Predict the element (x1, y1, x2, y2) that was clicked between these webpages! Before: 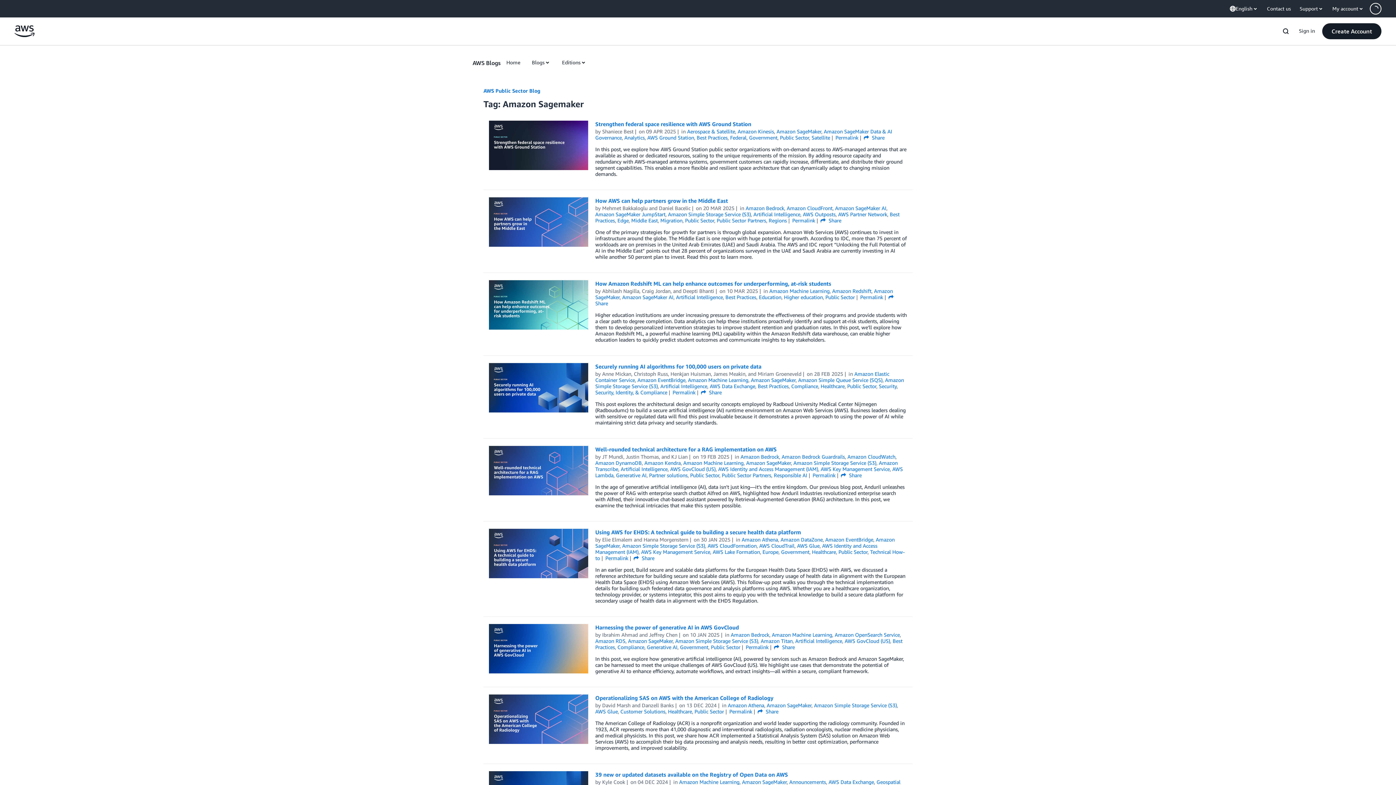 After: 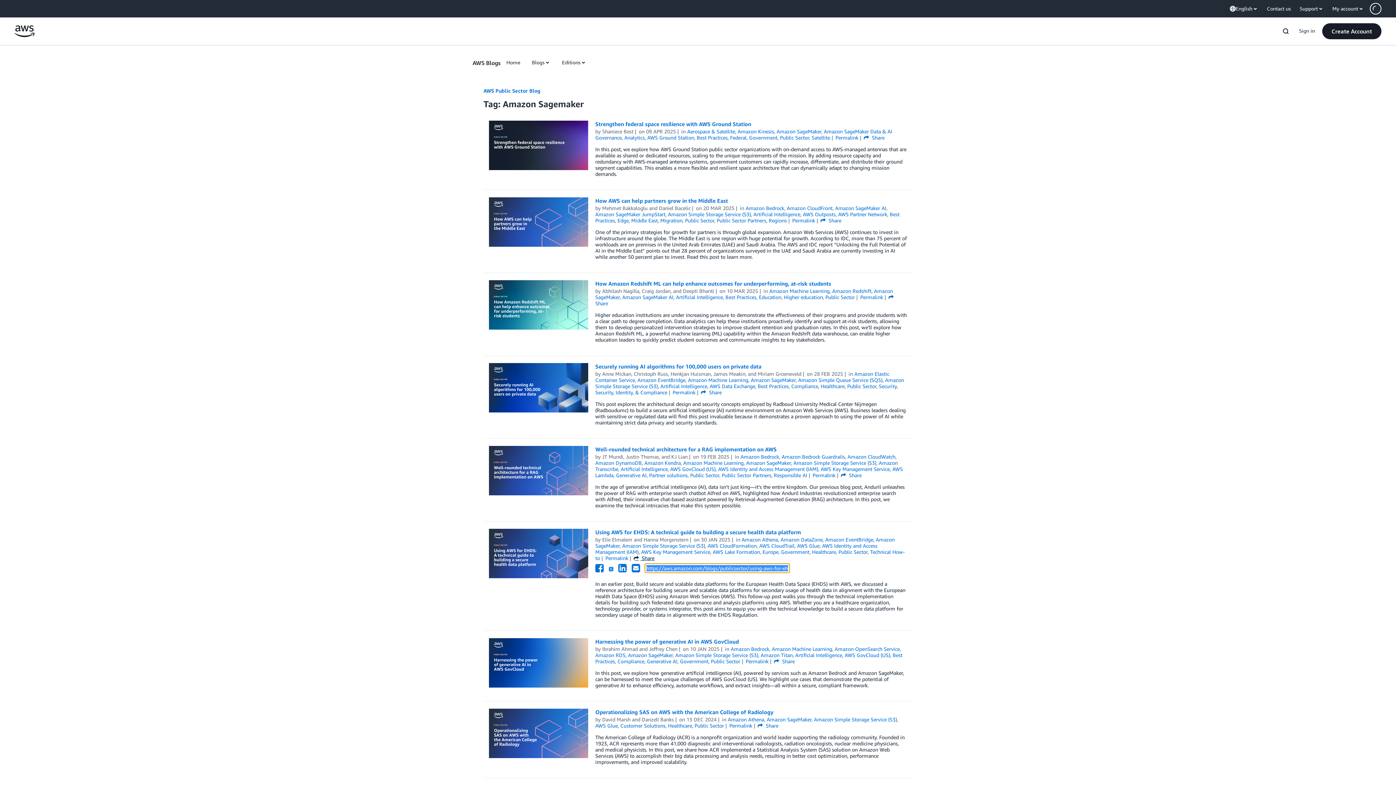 Action: label:  Share bbox: (633, 555, 654, 561)